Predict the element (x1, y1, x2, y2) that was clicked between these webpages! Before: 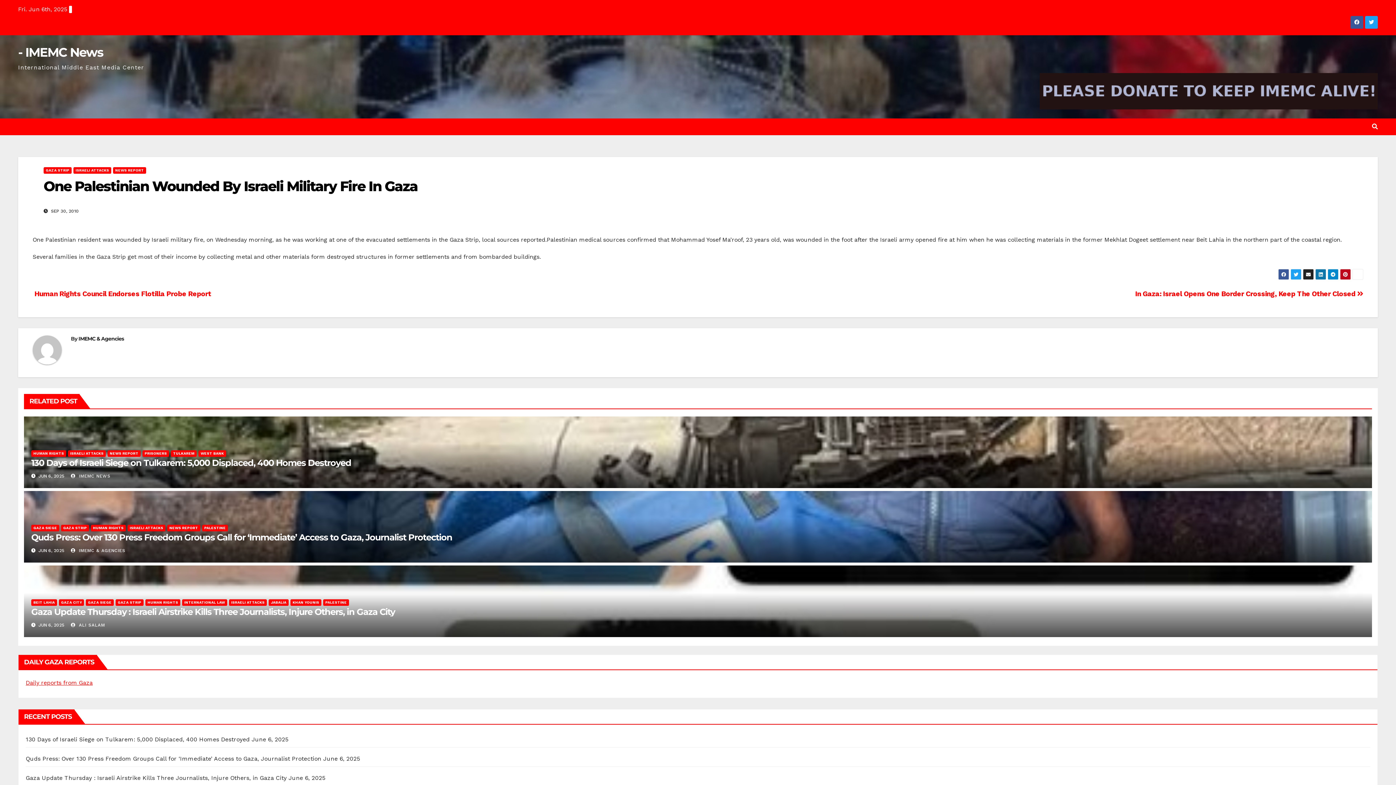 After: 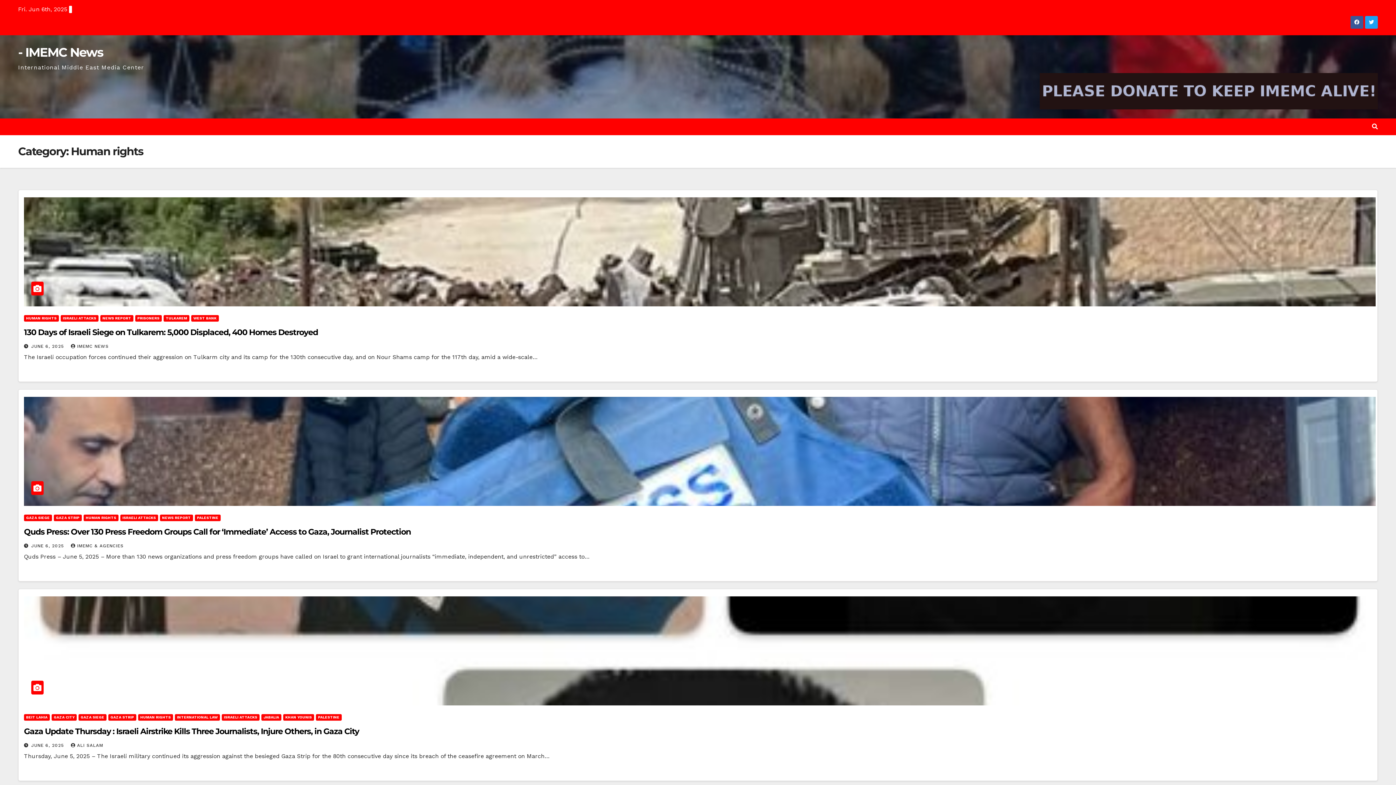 Action: label: HUMAN RIGHTS bbox: (90, 525, 125, 531)